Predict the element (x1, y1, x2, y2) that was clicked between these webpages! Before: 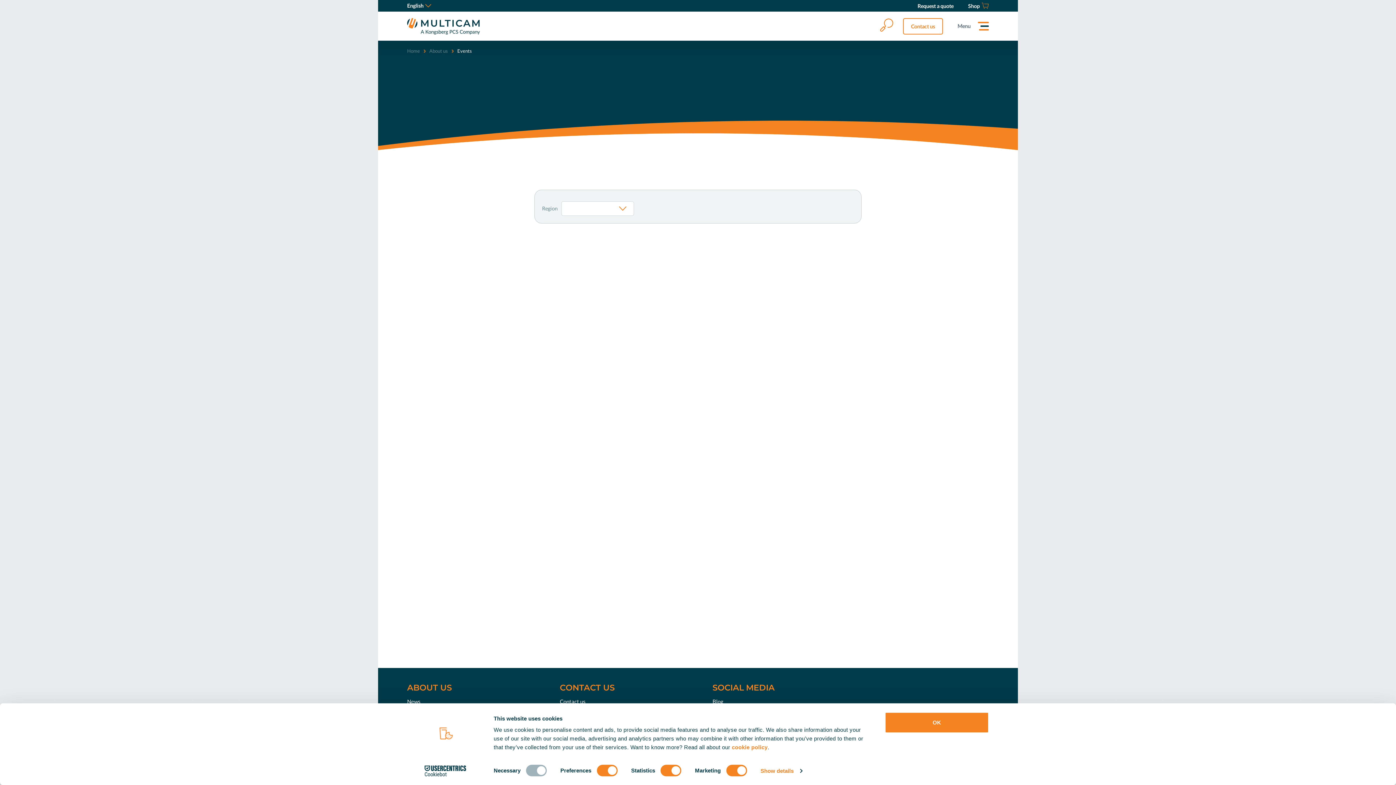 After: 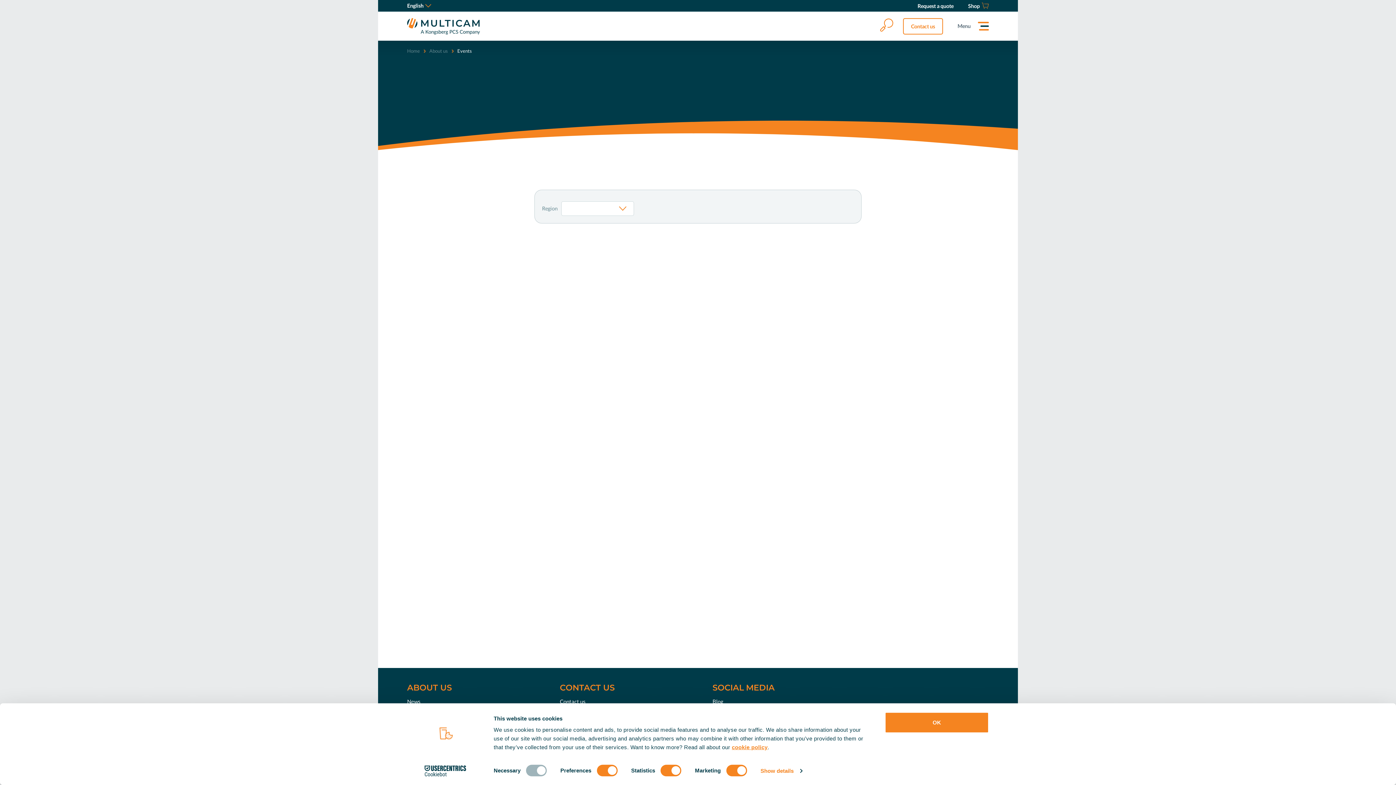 Action: bbox: (732, 744, 767, 750) label: cookie policy